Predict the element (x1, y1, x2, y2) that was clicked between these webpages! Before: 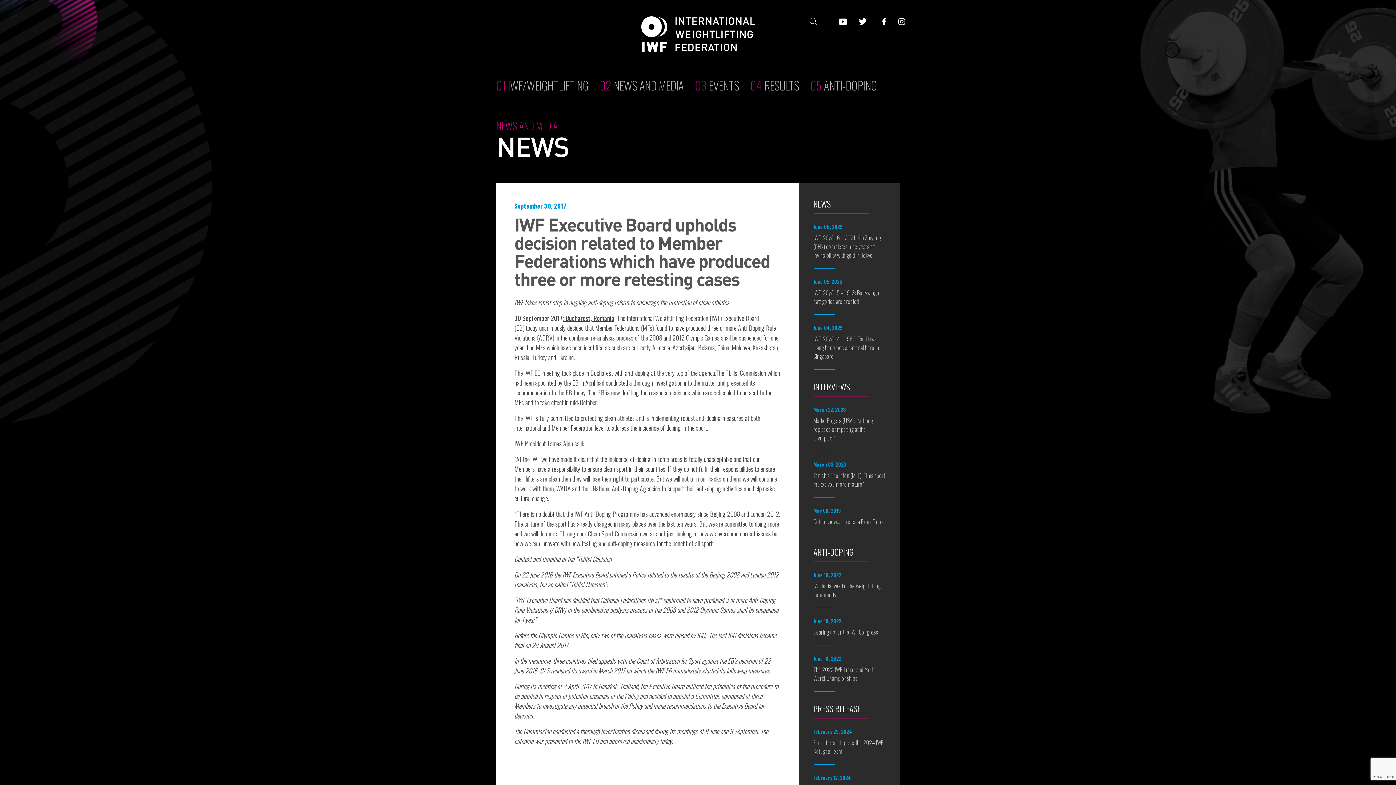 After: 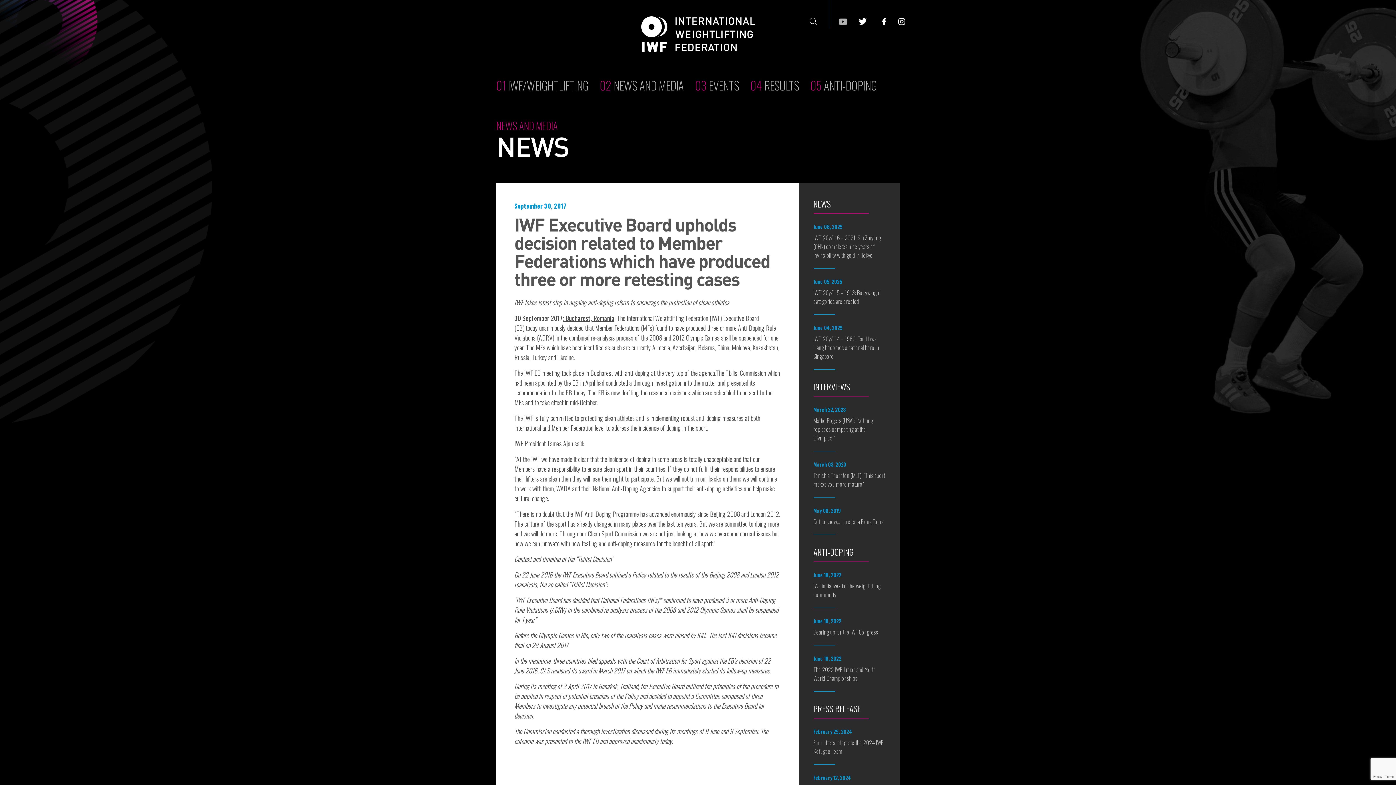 Action: bbox: (829, 0, 847, 28)